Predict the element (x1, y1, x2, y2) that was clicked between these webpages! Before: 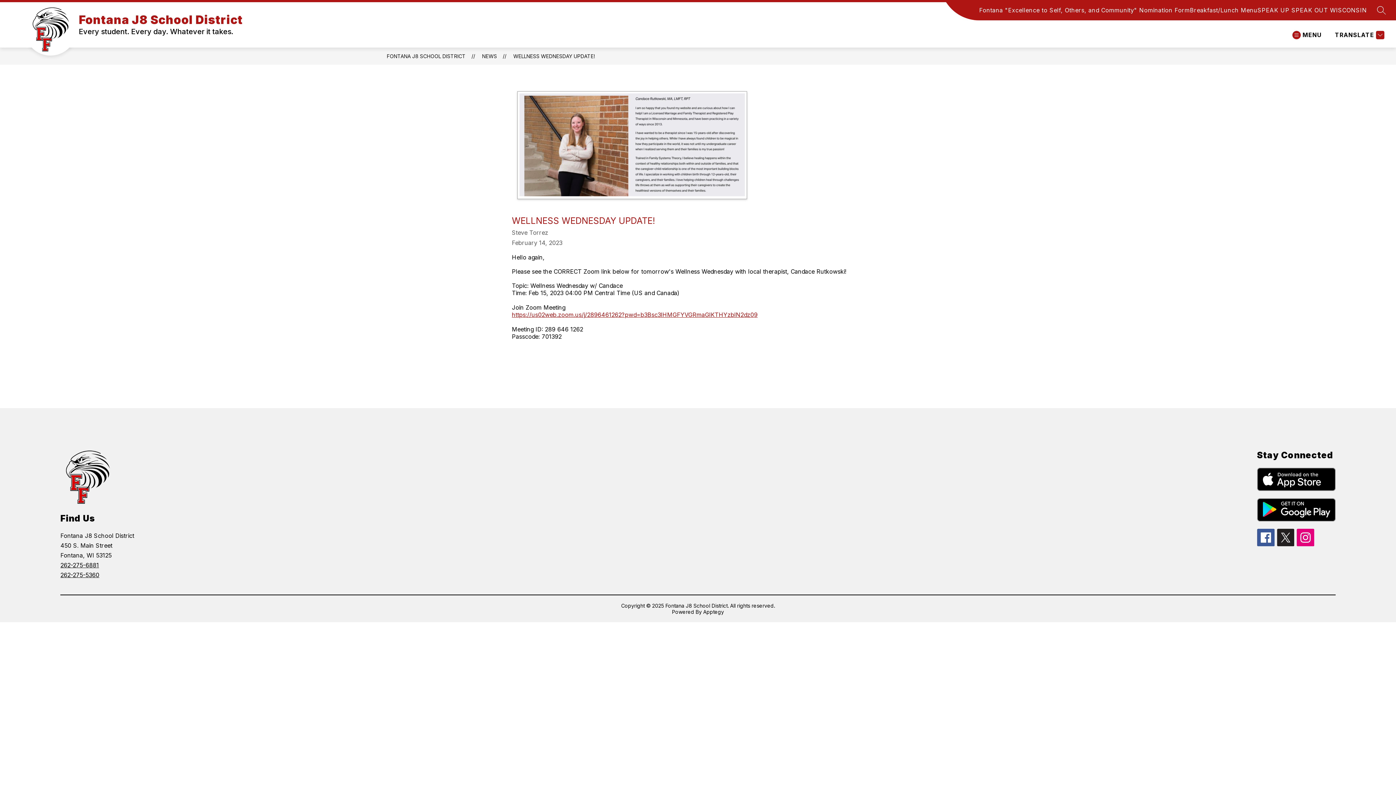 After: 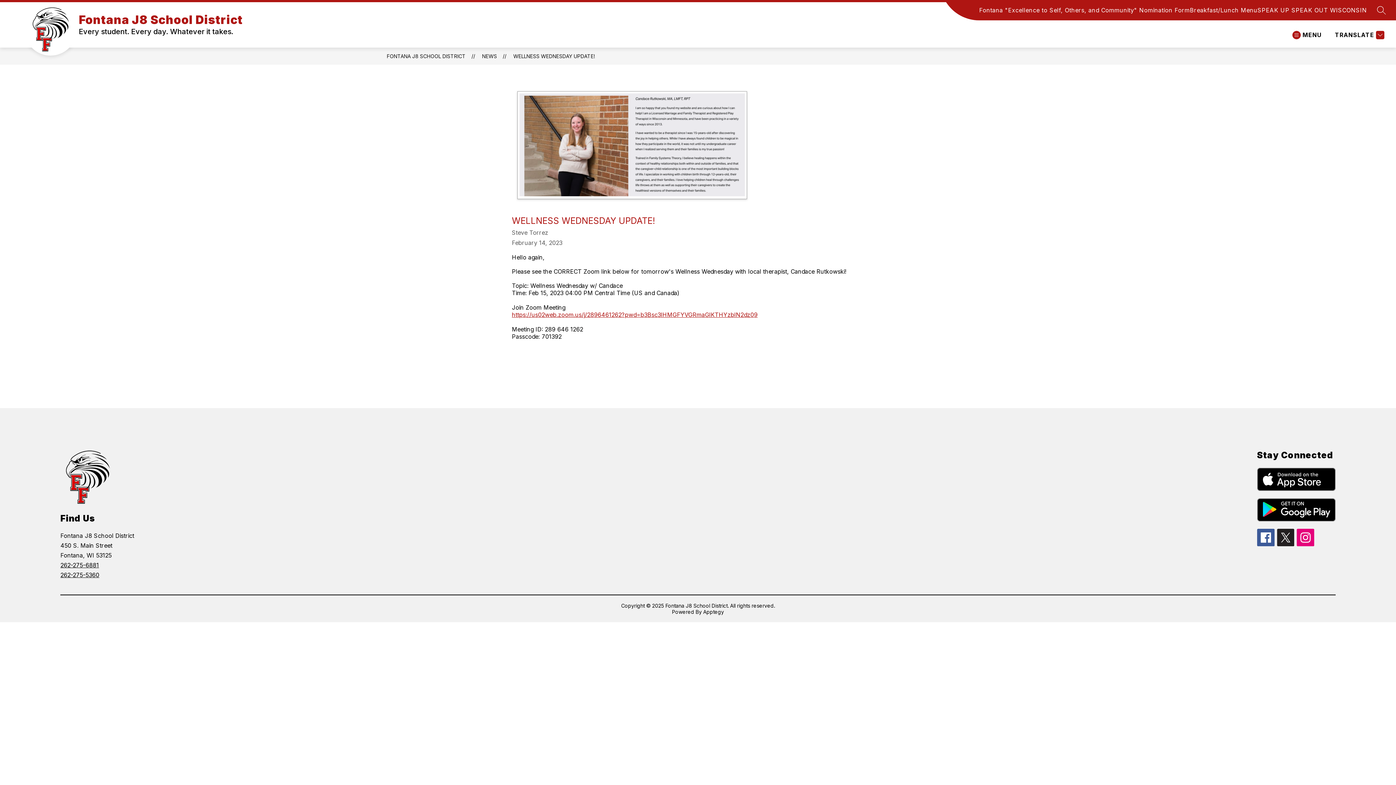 Action: bbox: (1257, 498, 1335, 521)